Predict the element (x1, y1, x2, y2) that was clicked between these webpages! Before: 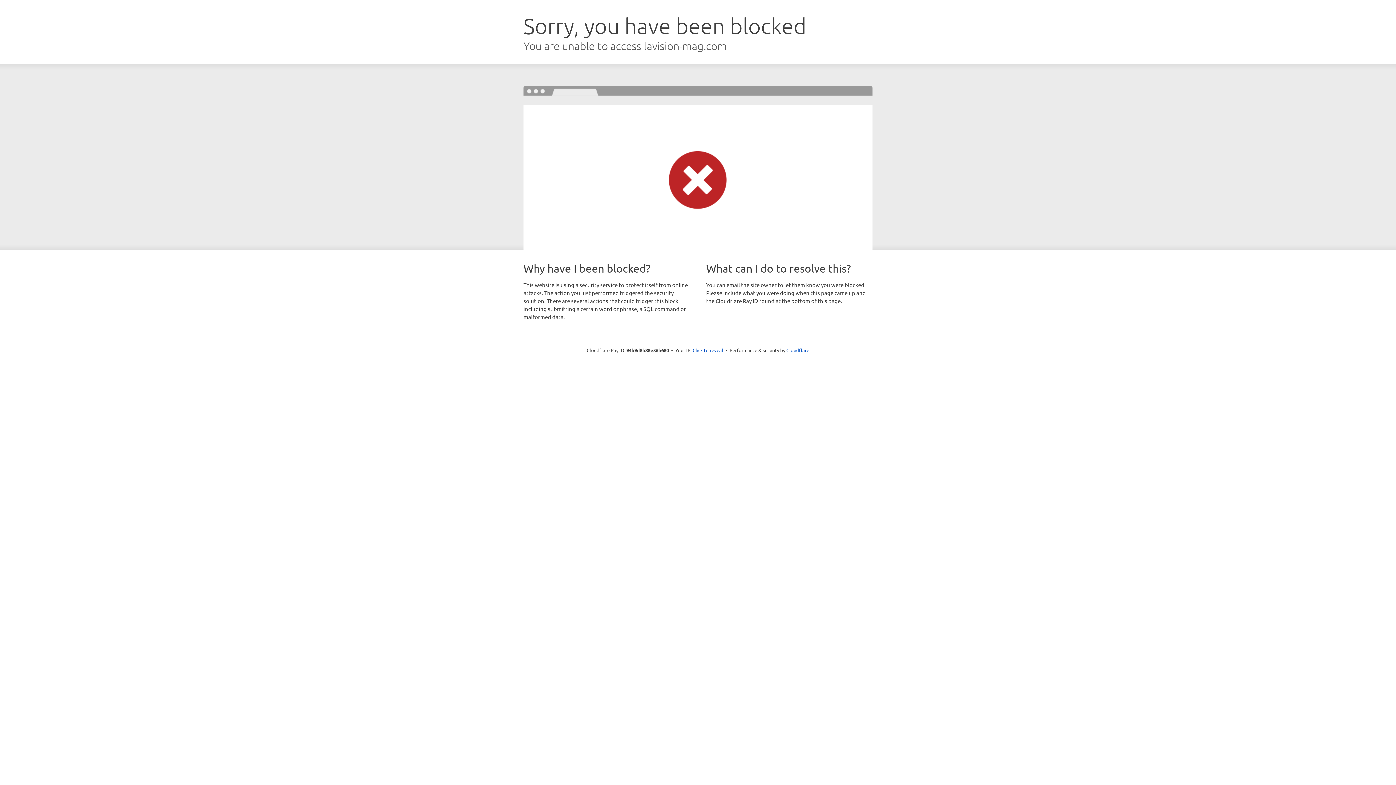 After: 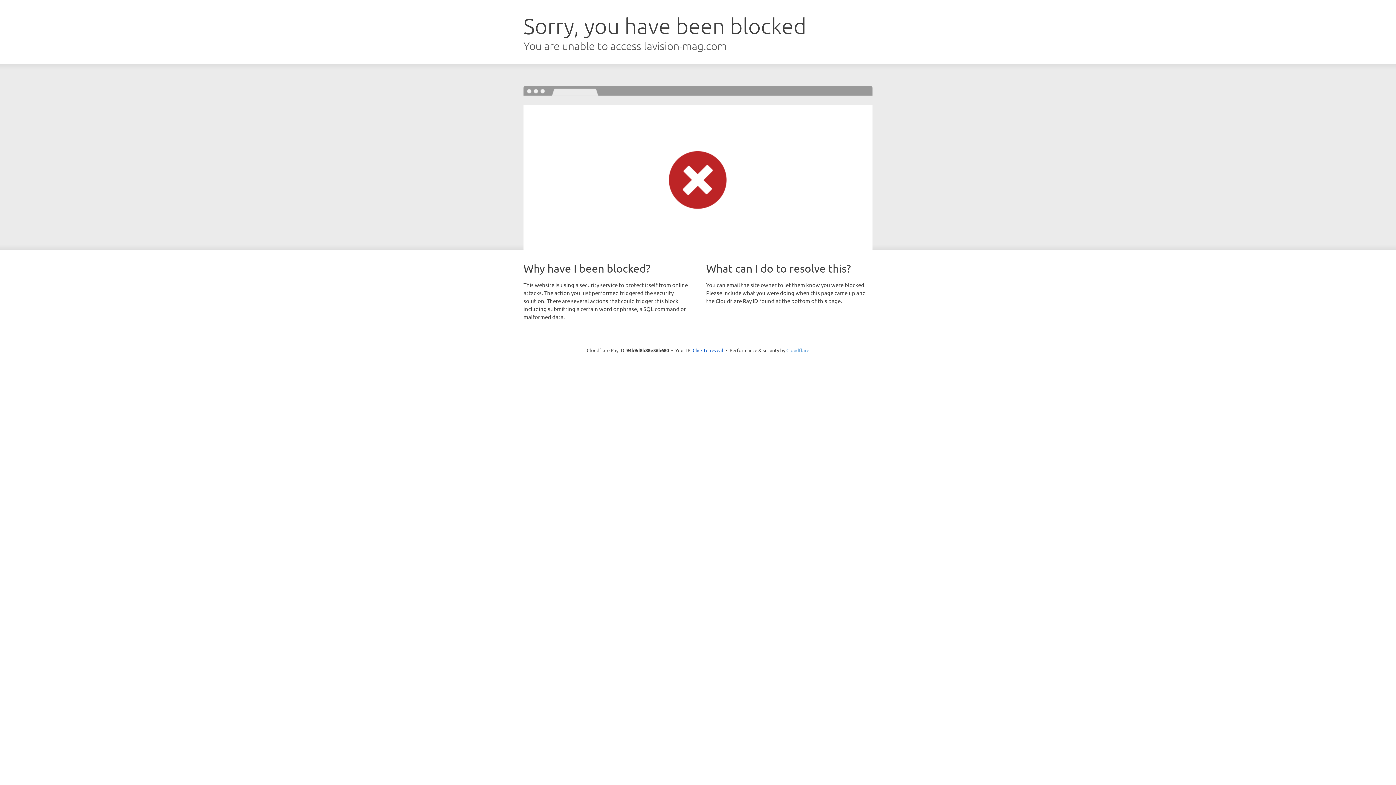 Action: bbox: (786, 347, 809, 353) label: Cloudflare